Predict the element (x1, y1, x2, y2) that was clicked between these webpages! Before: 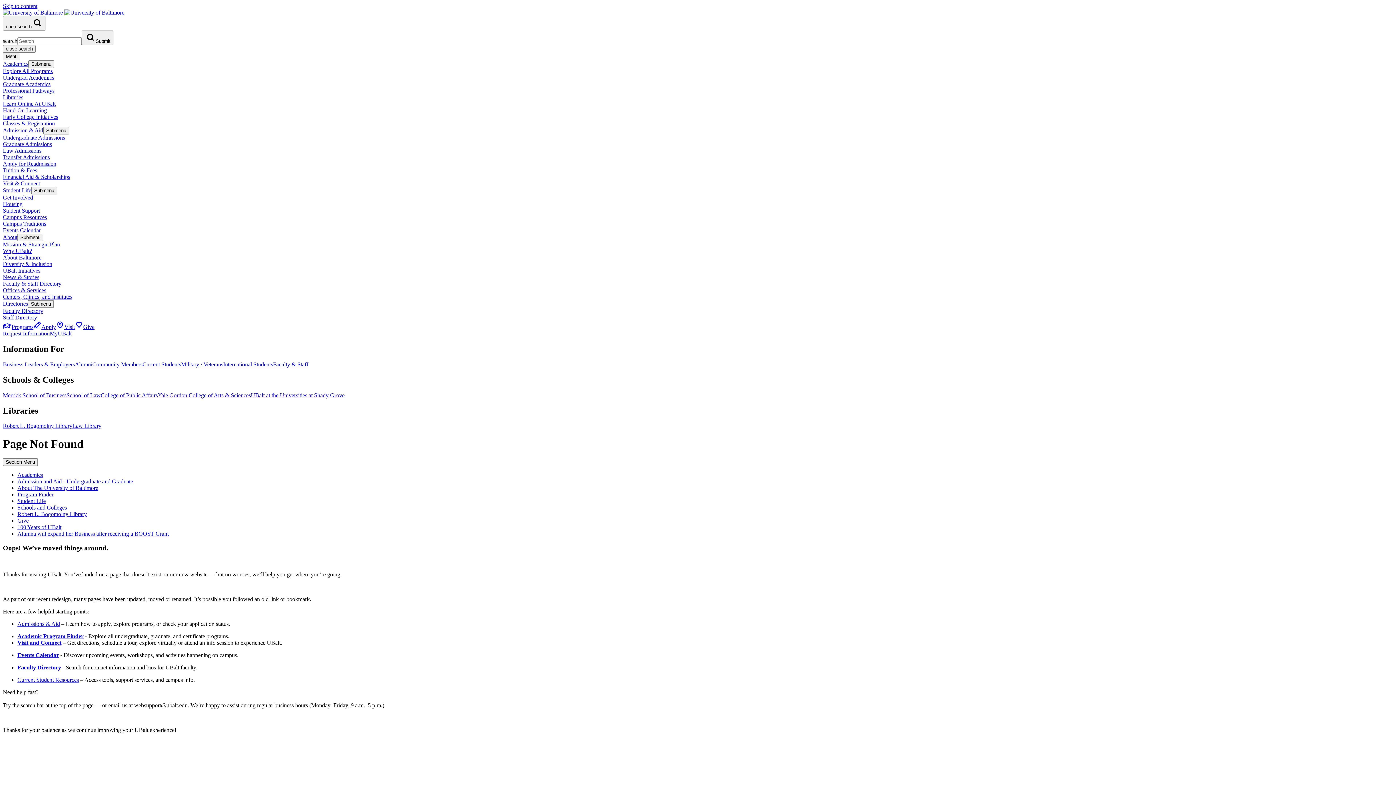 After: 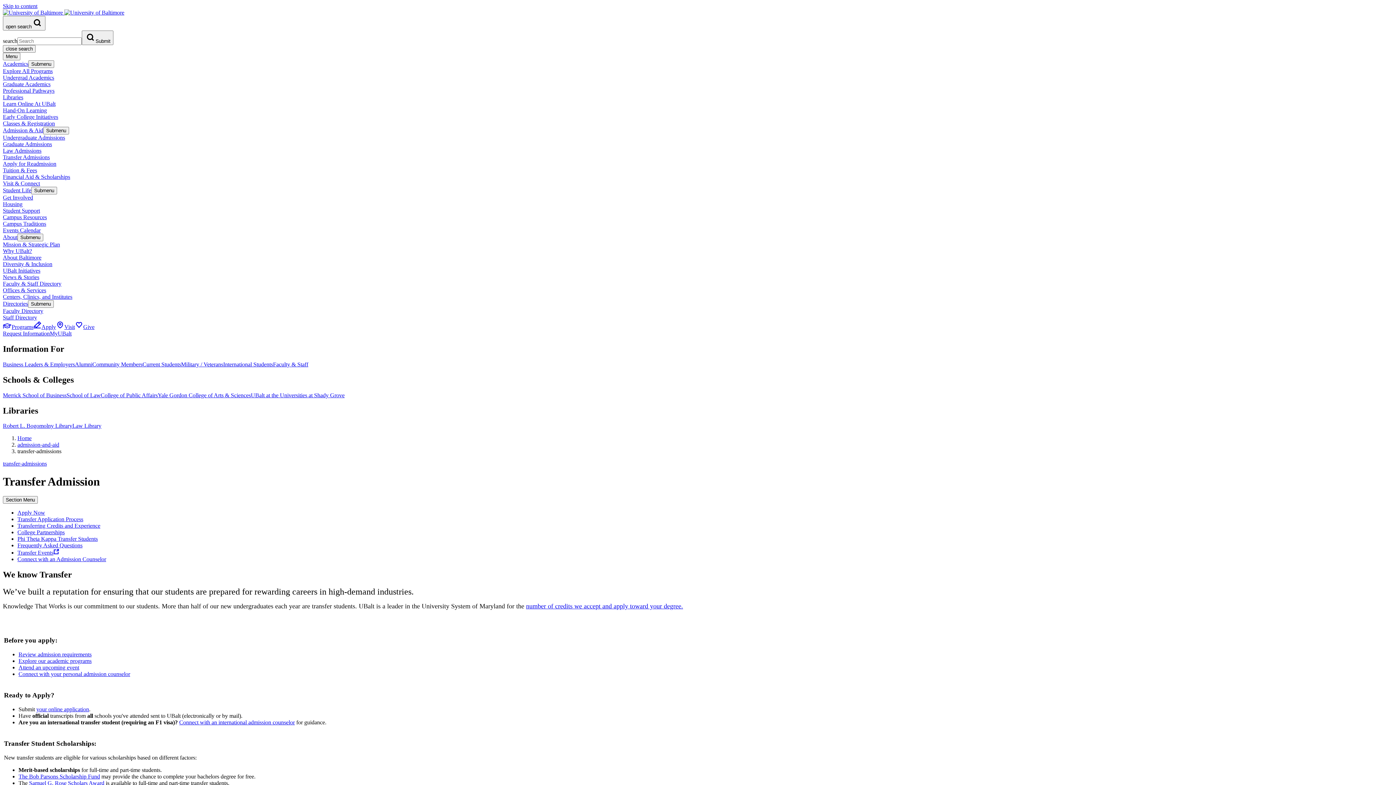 Action: label: Transfer Admissions bbox: (2, 154, 49, 160)